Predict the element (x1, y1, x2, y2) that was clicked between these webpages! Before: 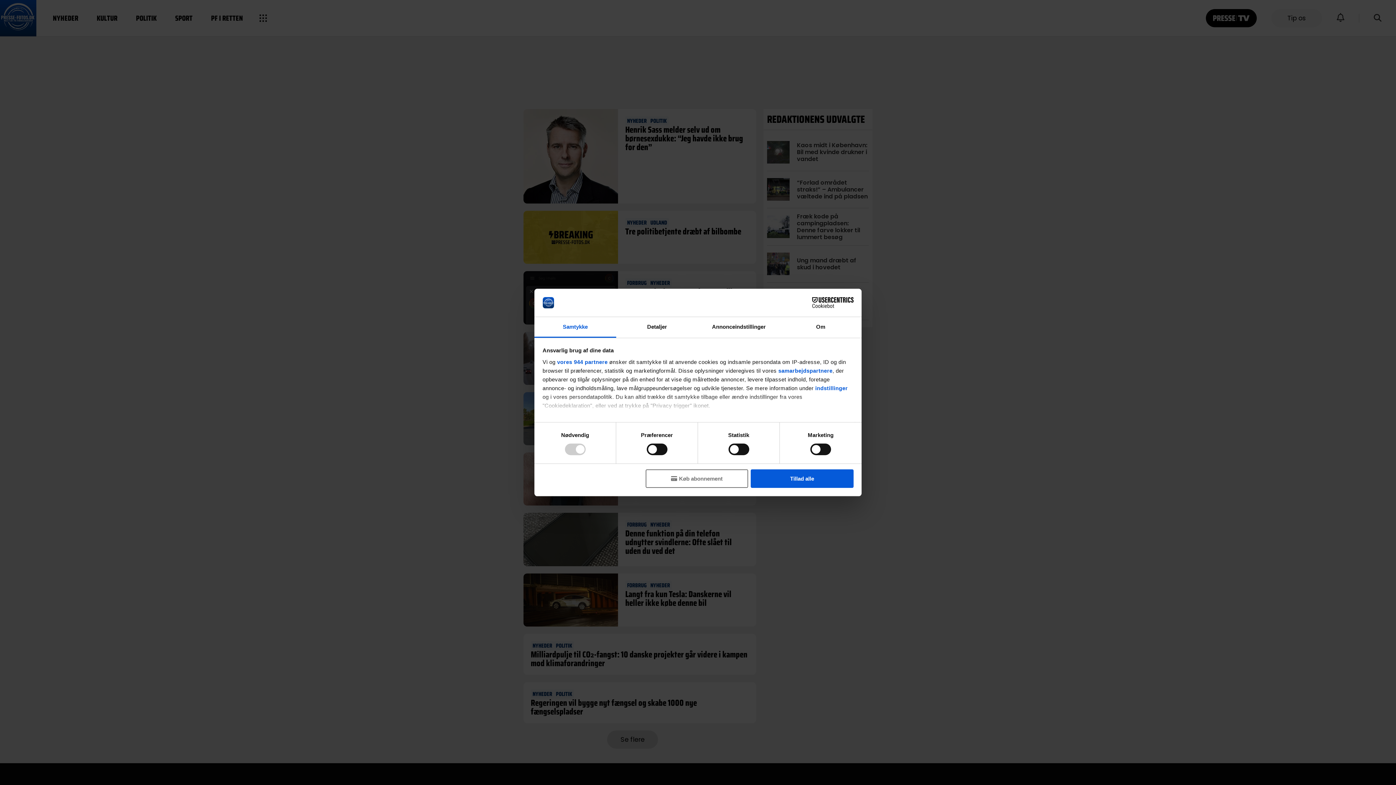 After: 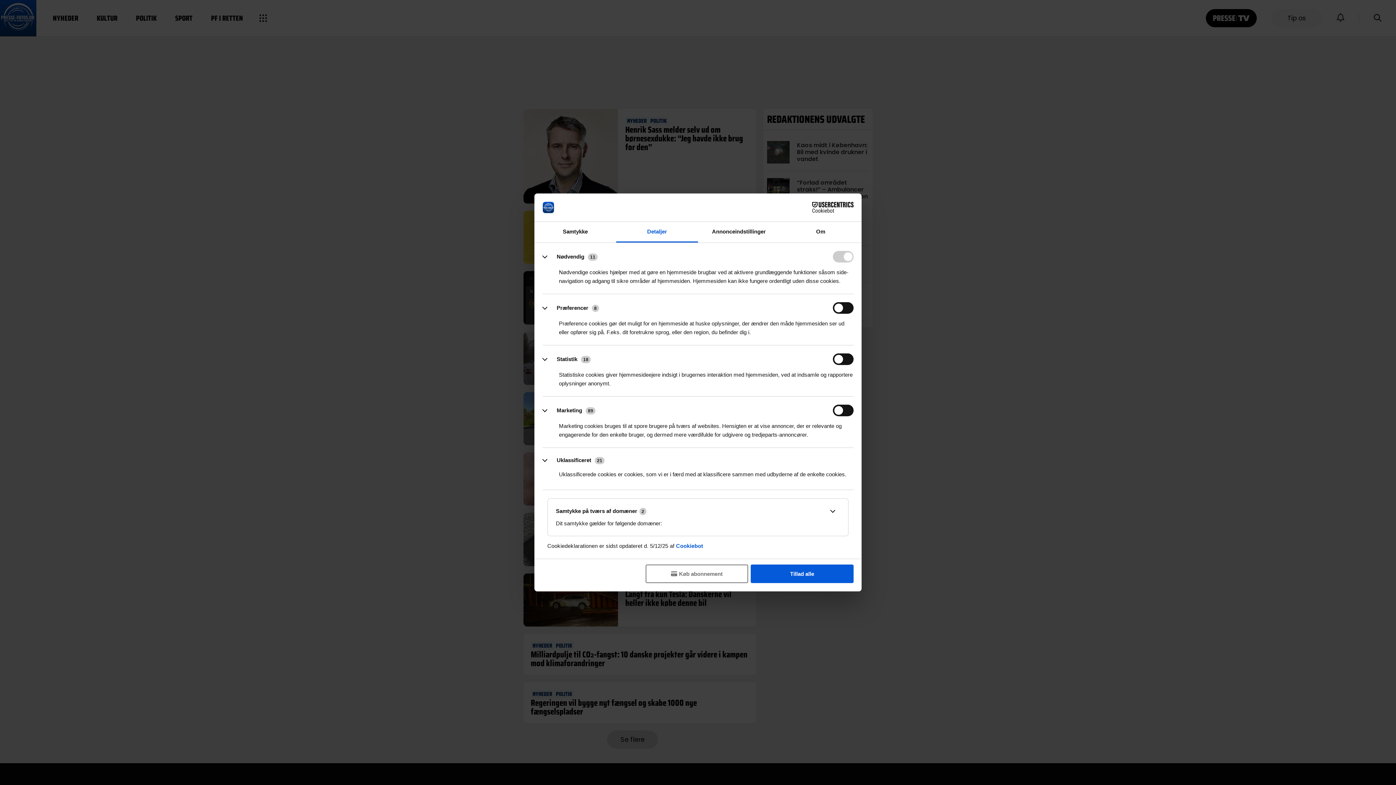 Action: label: indstillinger bbox: (815, 385, 848, 391)